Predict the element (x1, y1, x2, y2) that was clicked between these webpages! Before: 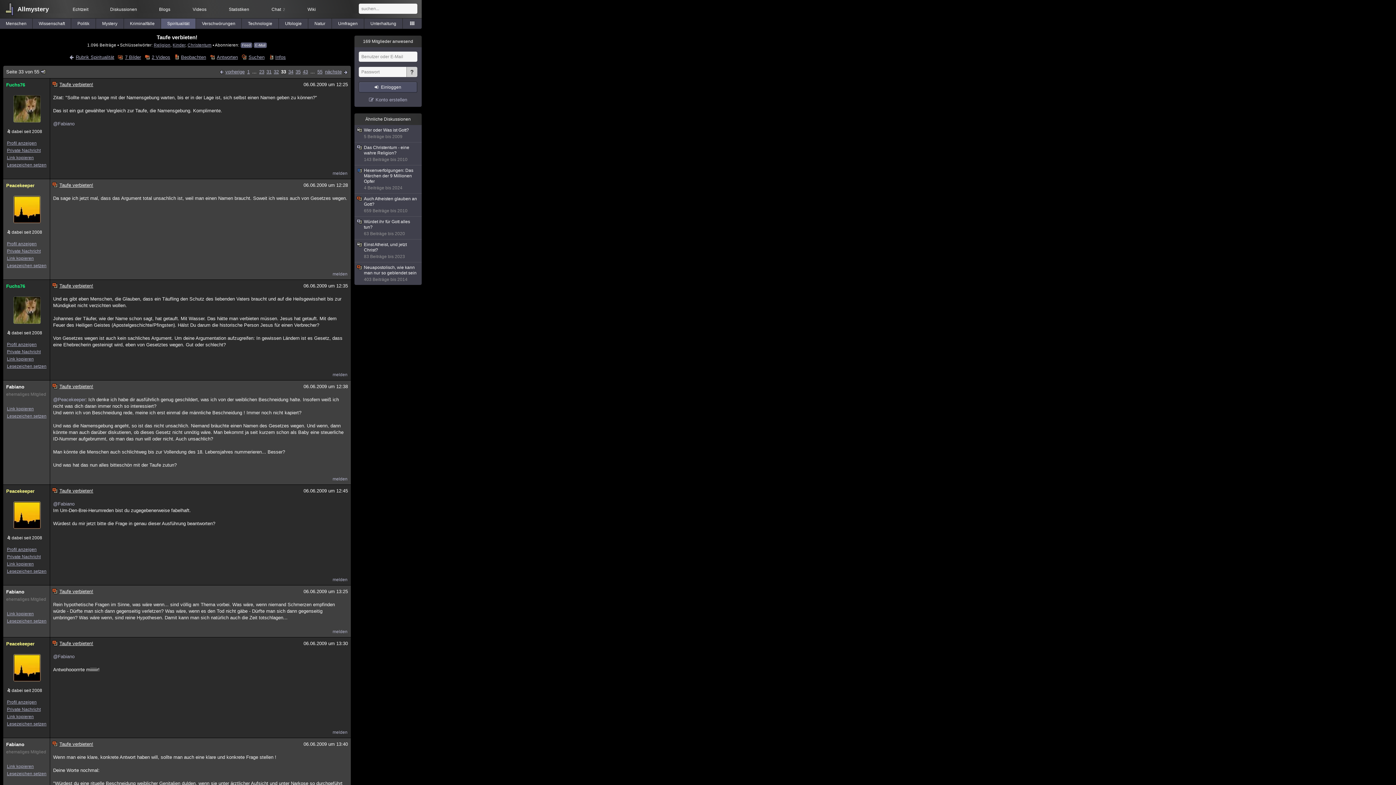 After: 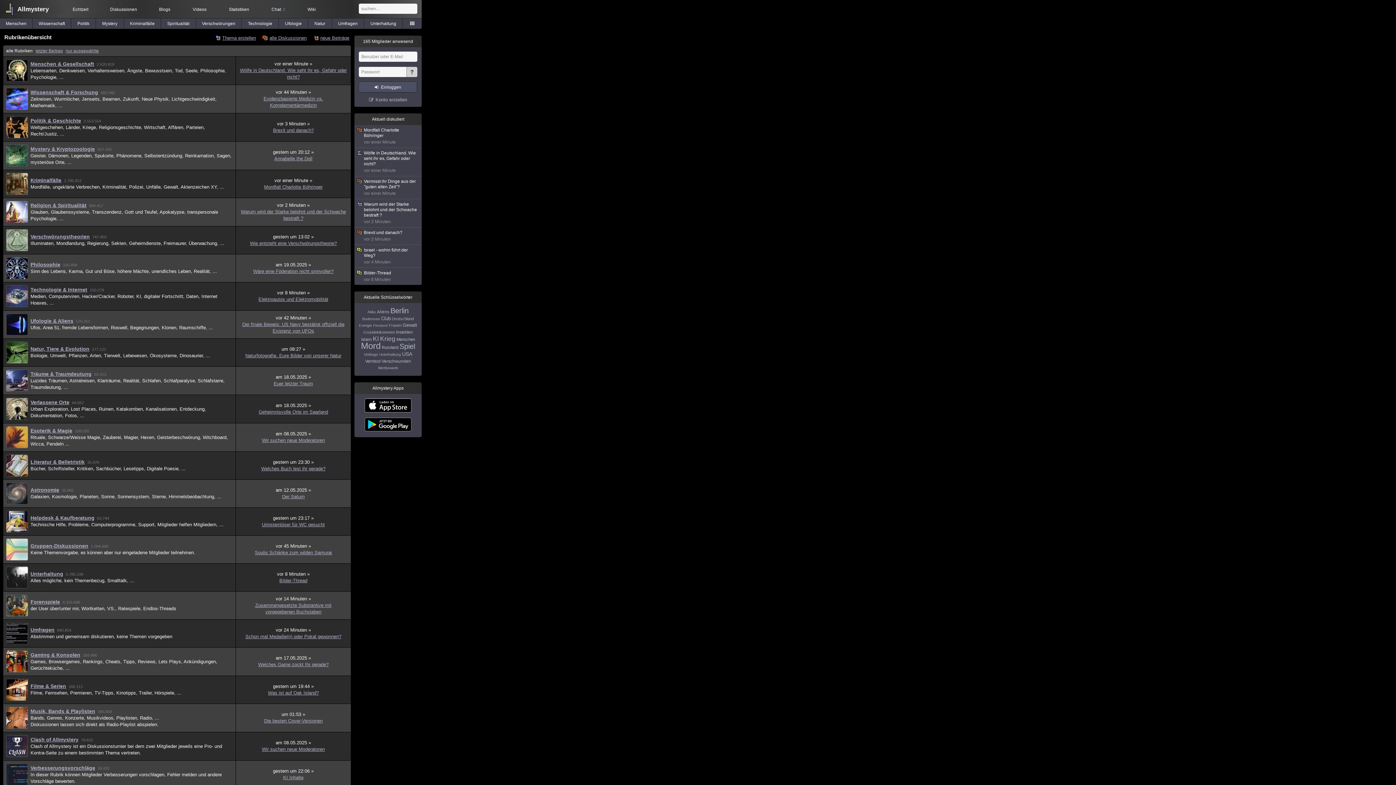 Action: label: Allmystery bbox: (17, 5, 48, 13)